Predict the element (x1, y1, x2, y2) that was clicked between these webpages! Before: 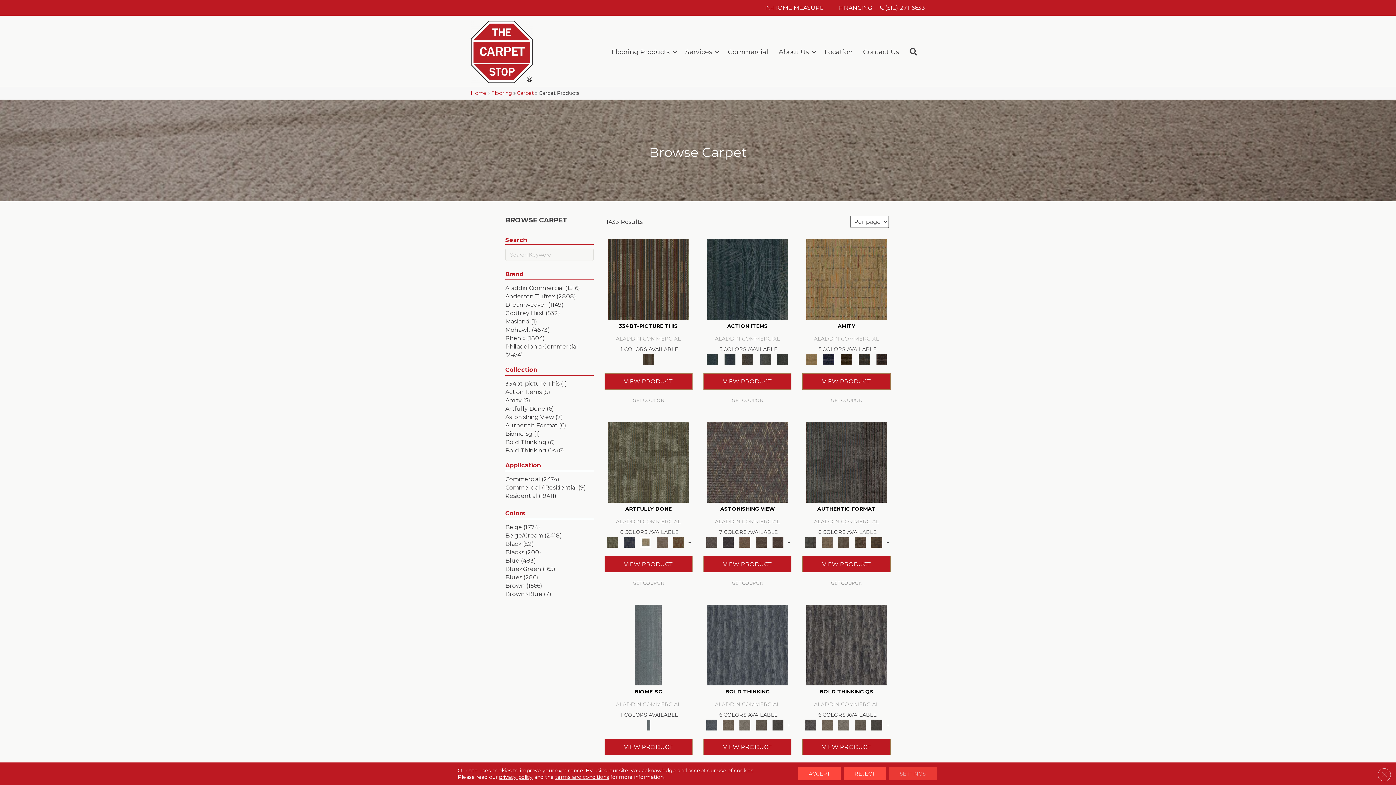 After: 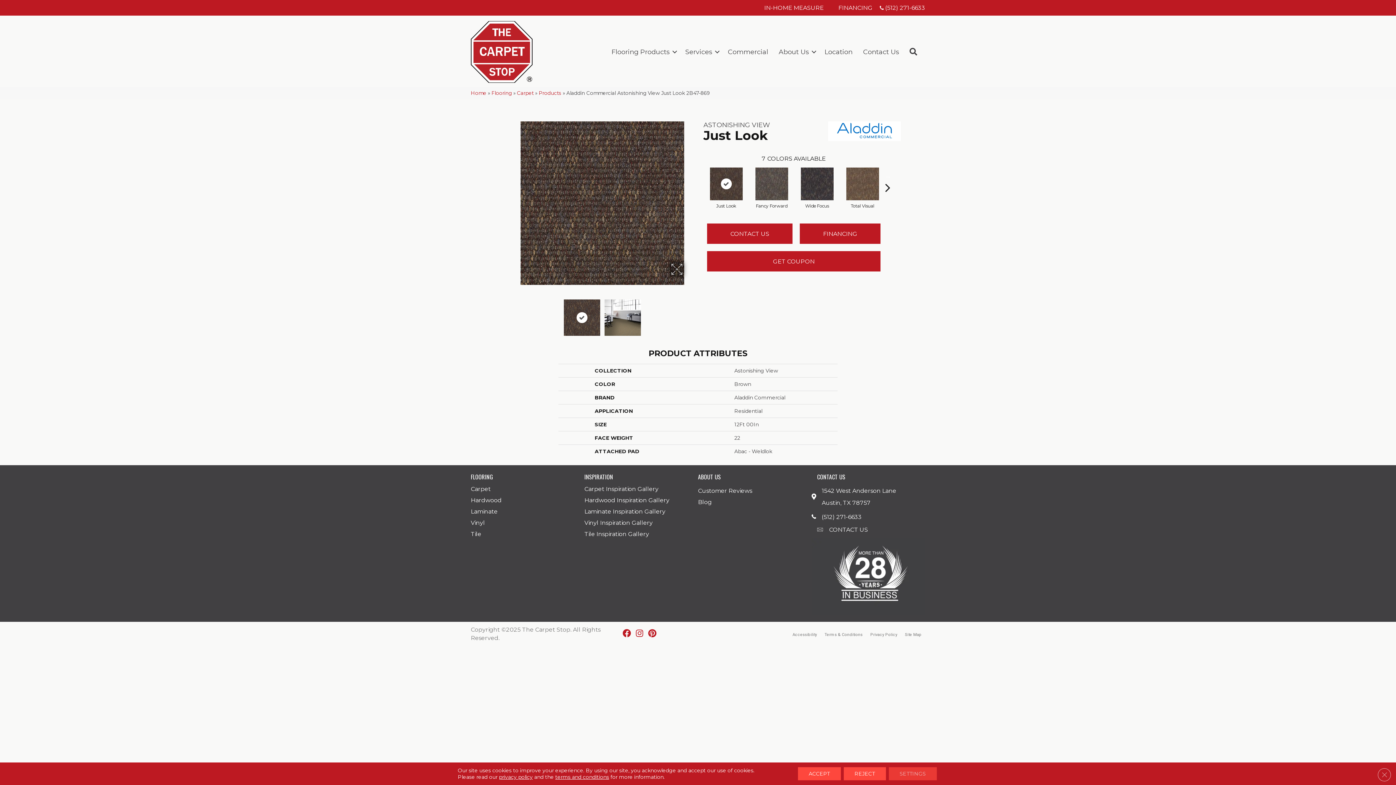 Action: bbox: (770, 539, 785, 544)